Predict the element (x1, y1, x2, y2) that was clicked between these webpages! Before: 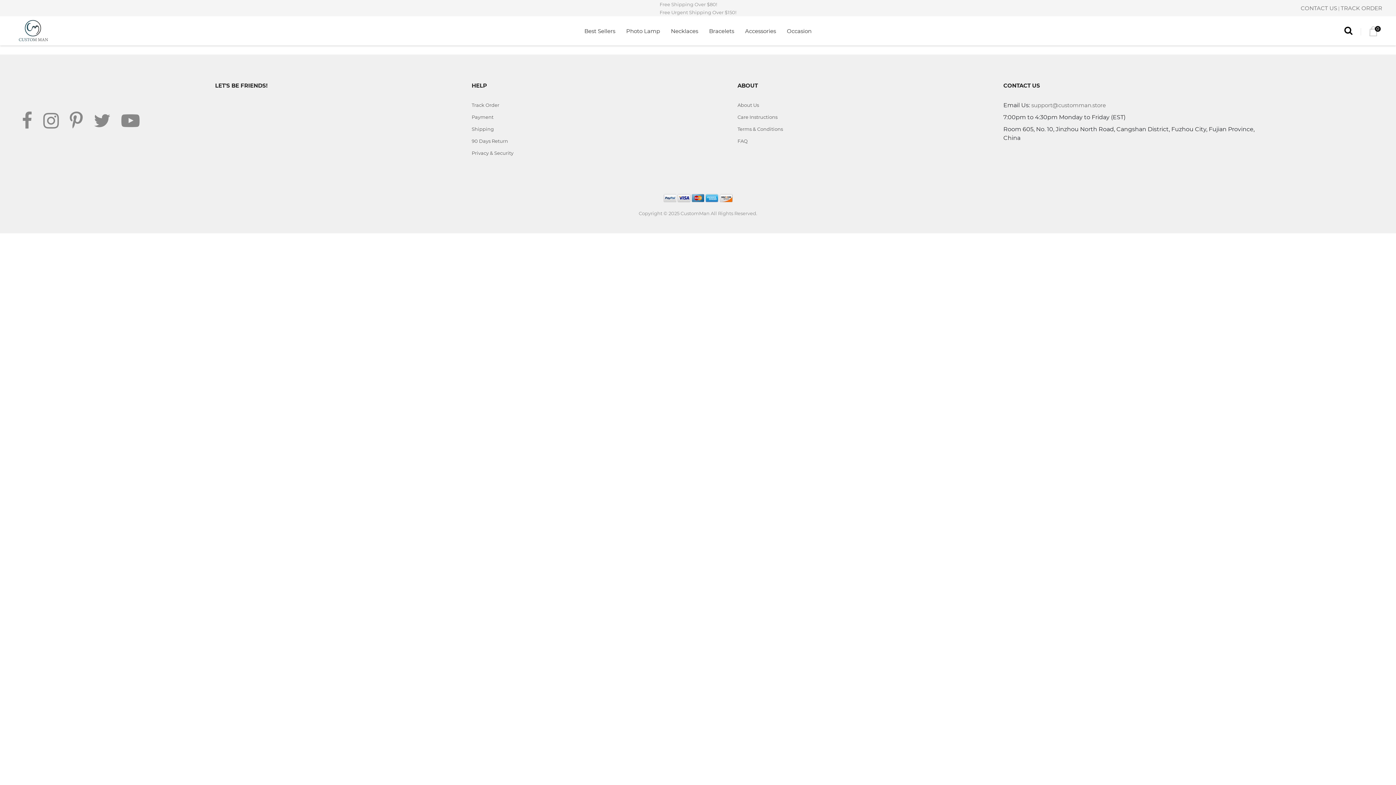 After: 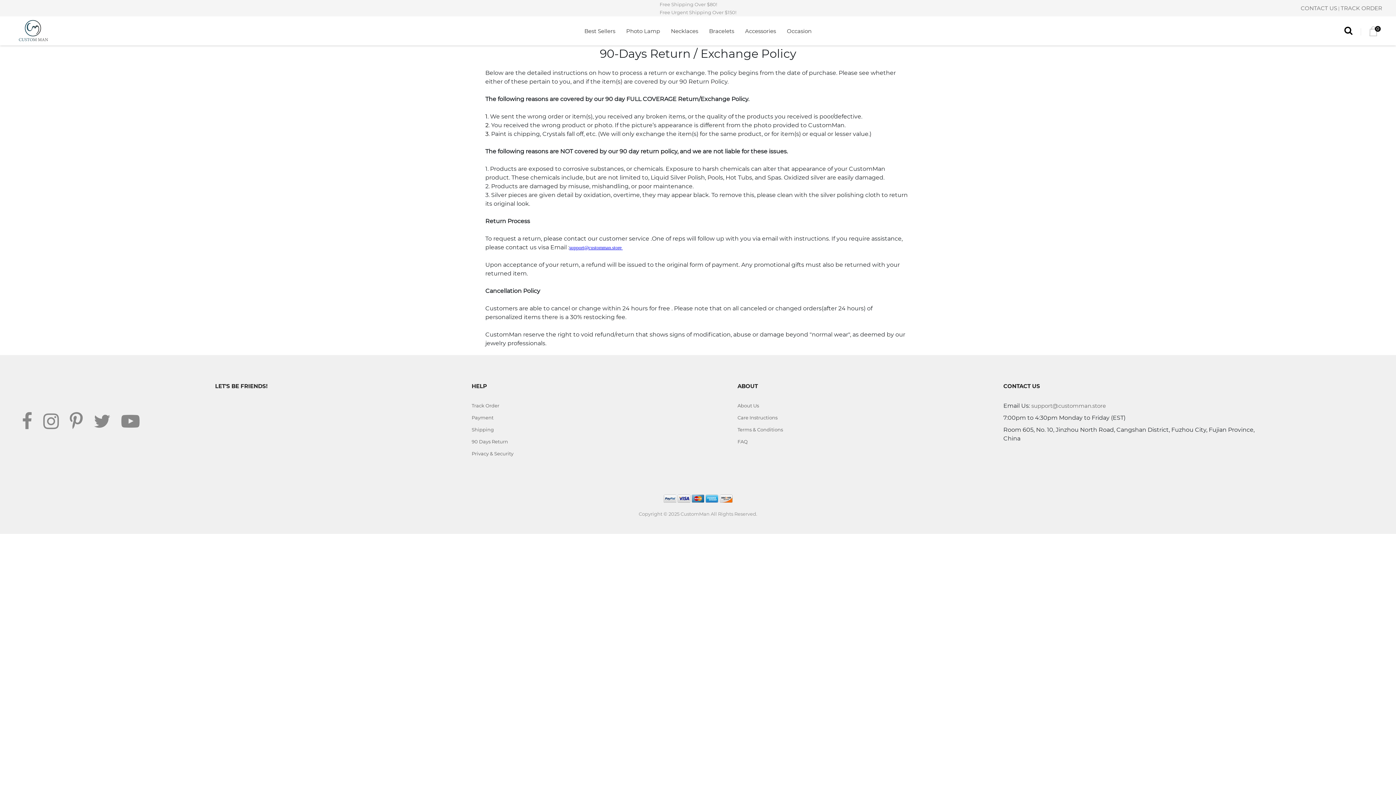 Action: bbox: (471, 138, 508, 144) label: 90 Days Return